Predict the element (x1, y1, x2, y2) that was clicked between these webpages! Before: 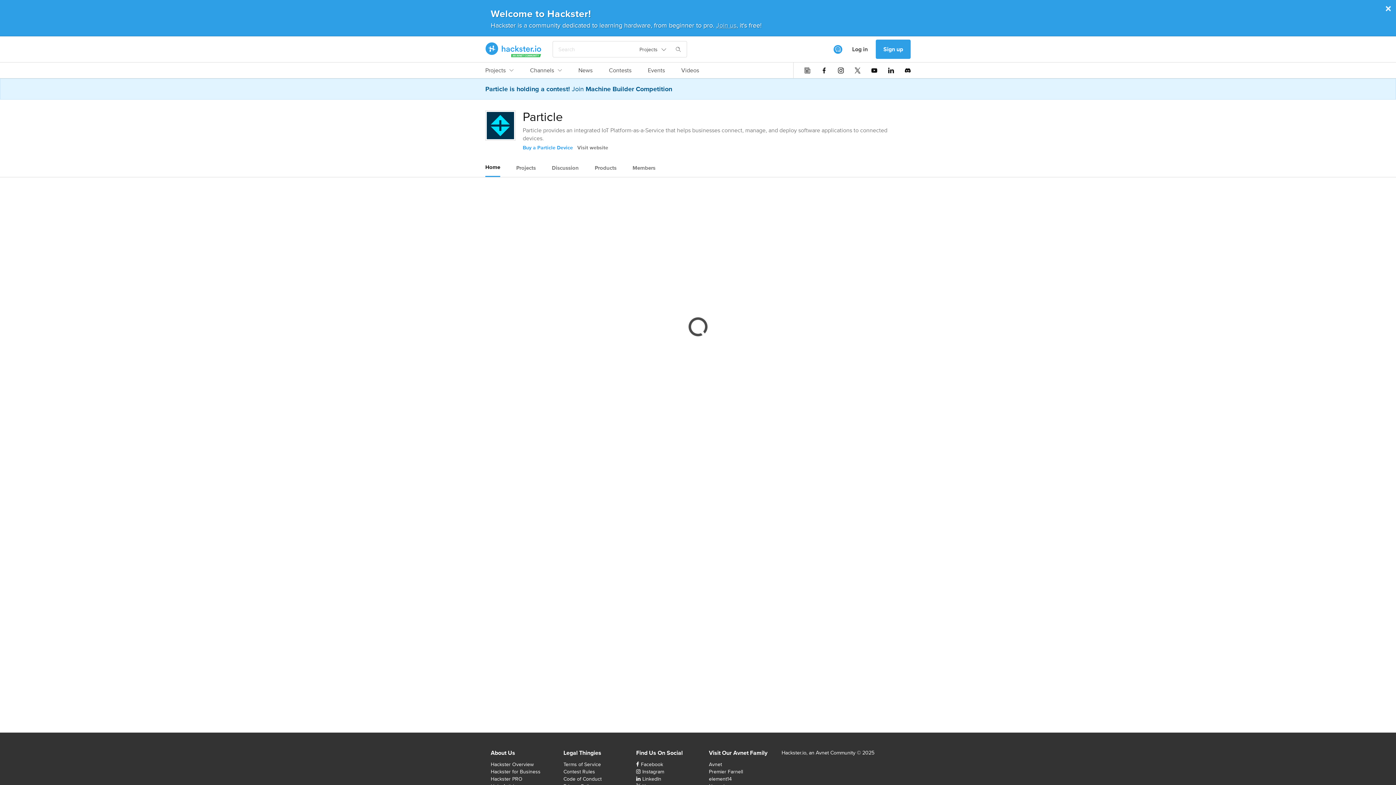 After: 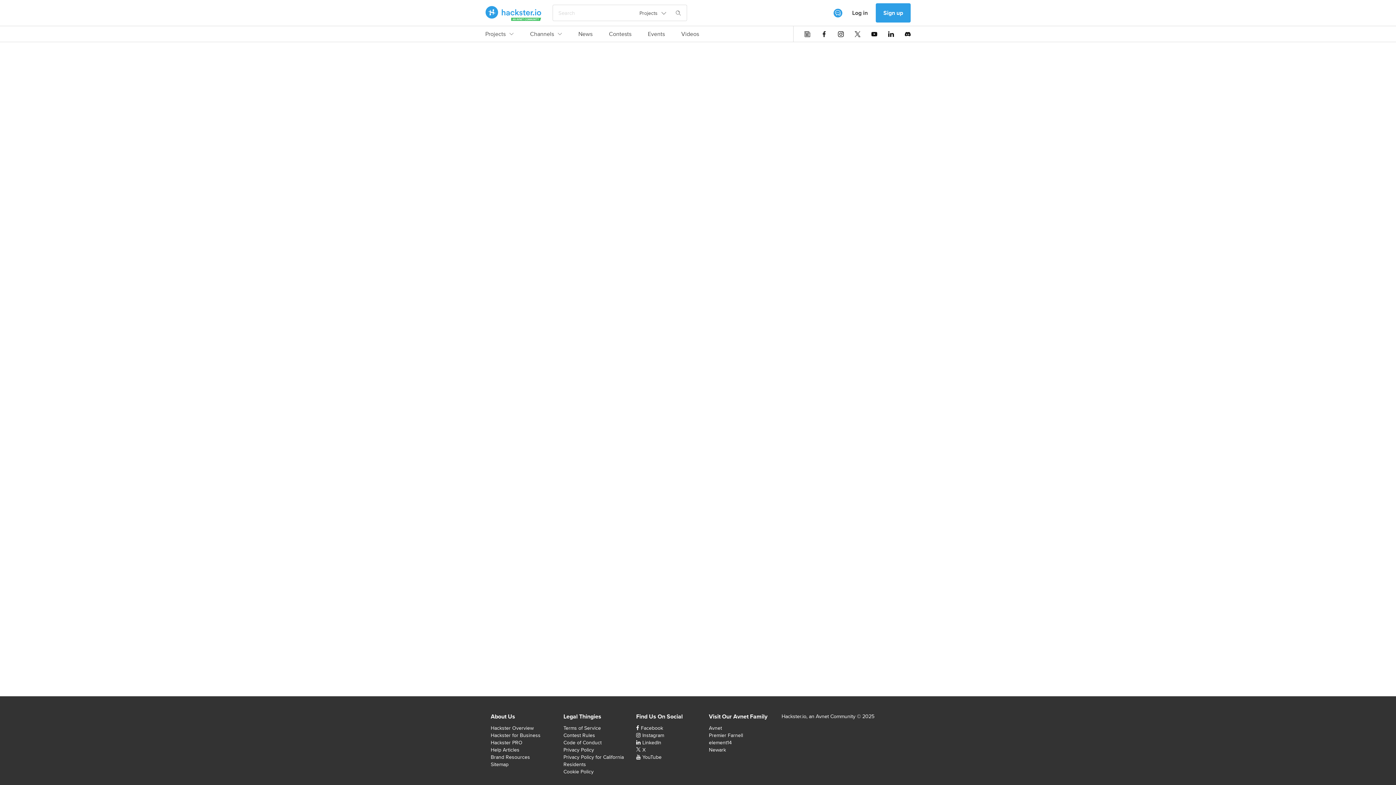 Action: label: Events bbox: (648, 66, 665, 78)